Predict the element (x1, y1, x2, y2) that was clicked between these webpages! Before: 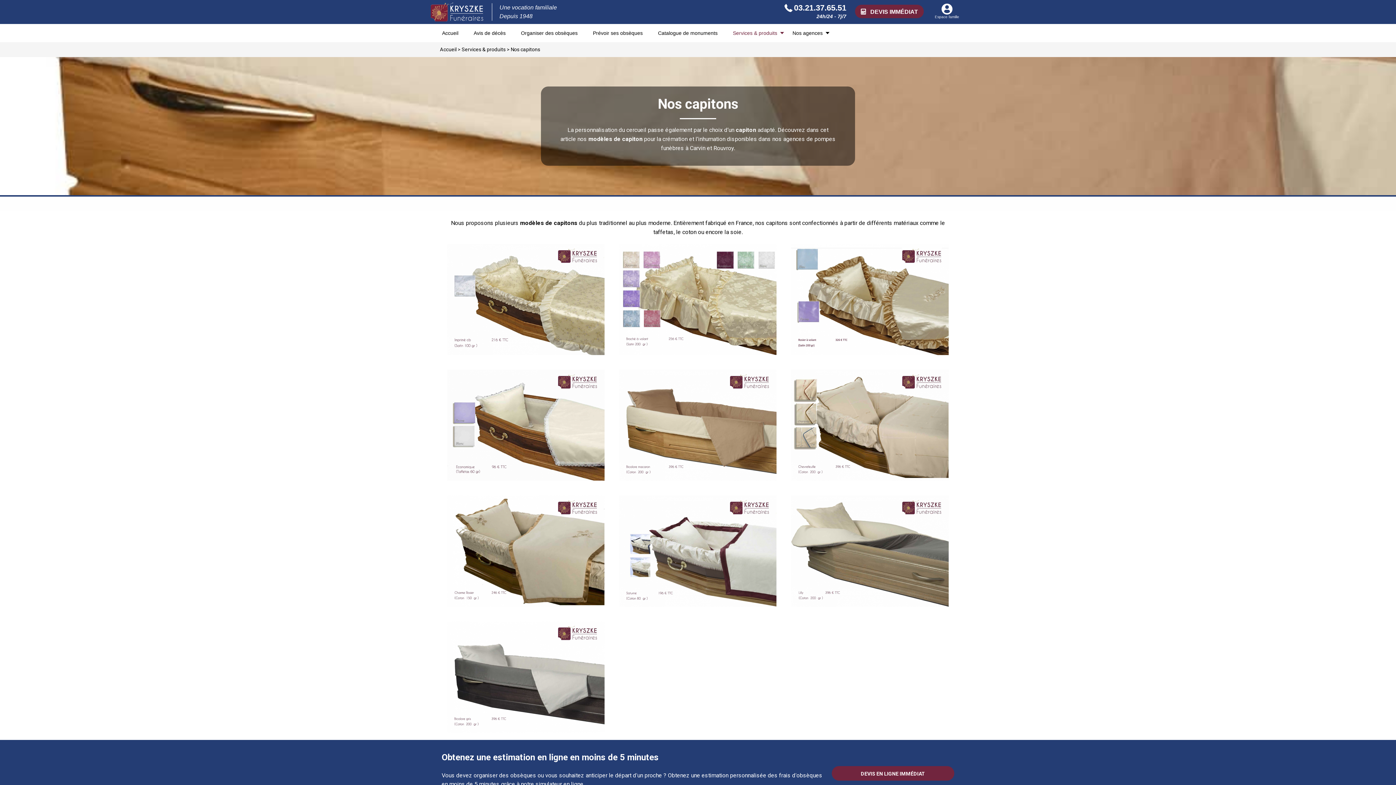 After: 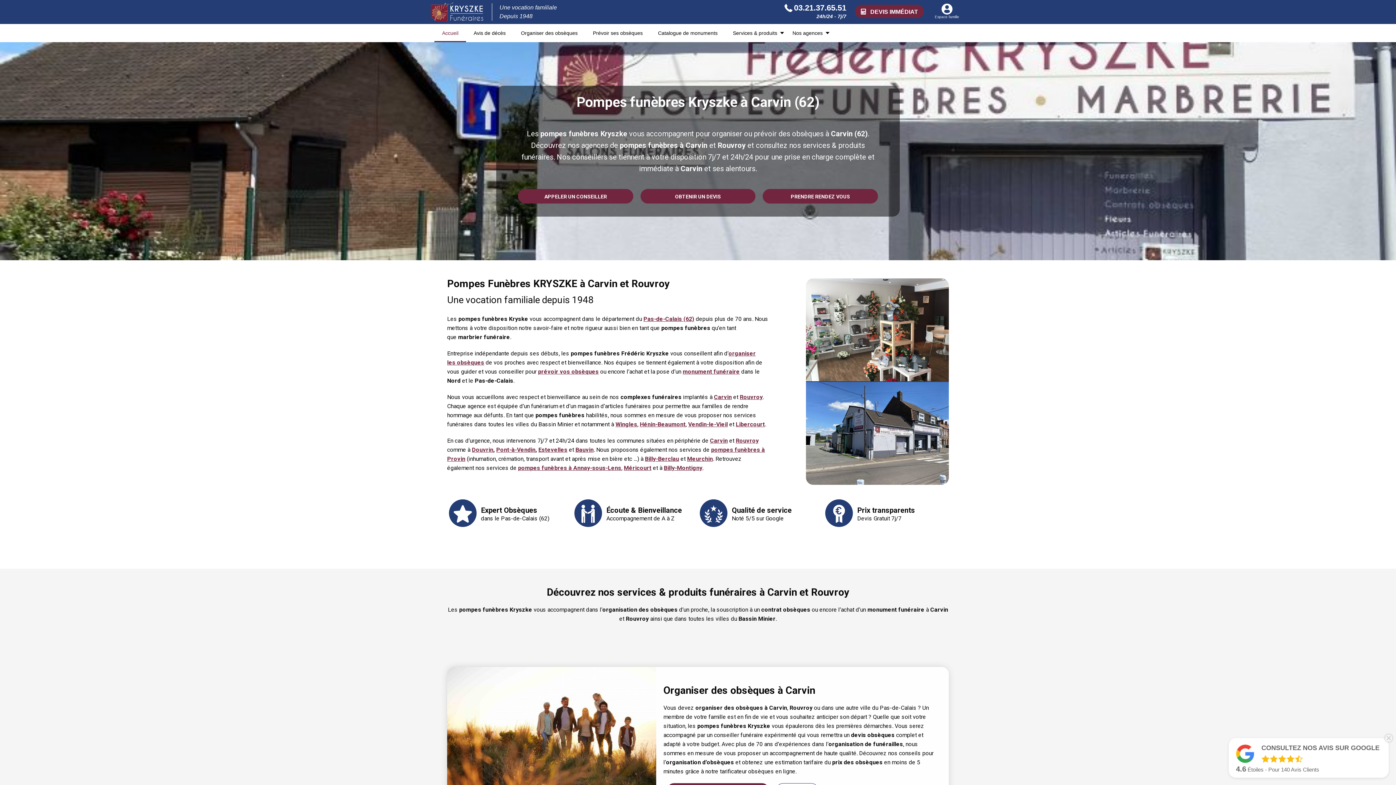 Action: bbox: (440, 26, 460, 40) label: Accueil